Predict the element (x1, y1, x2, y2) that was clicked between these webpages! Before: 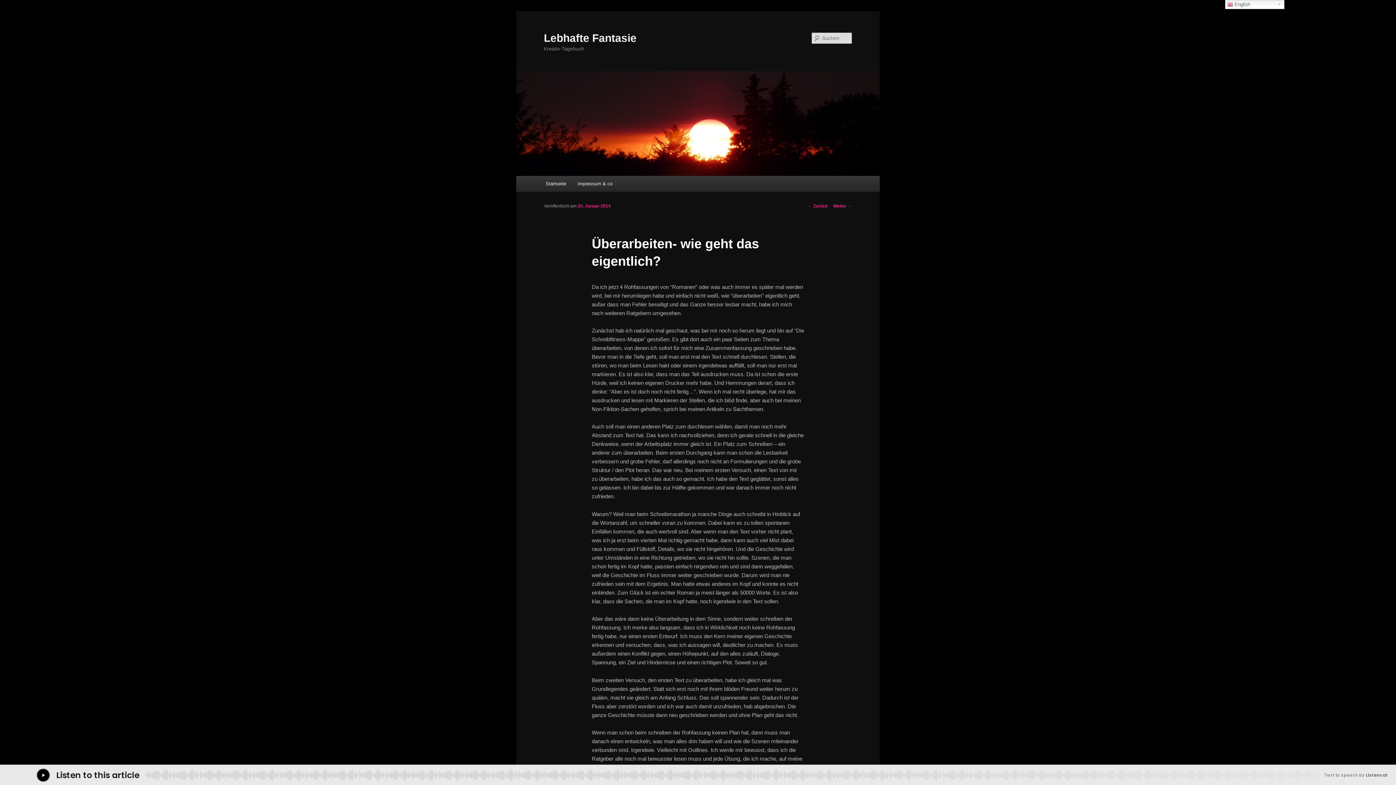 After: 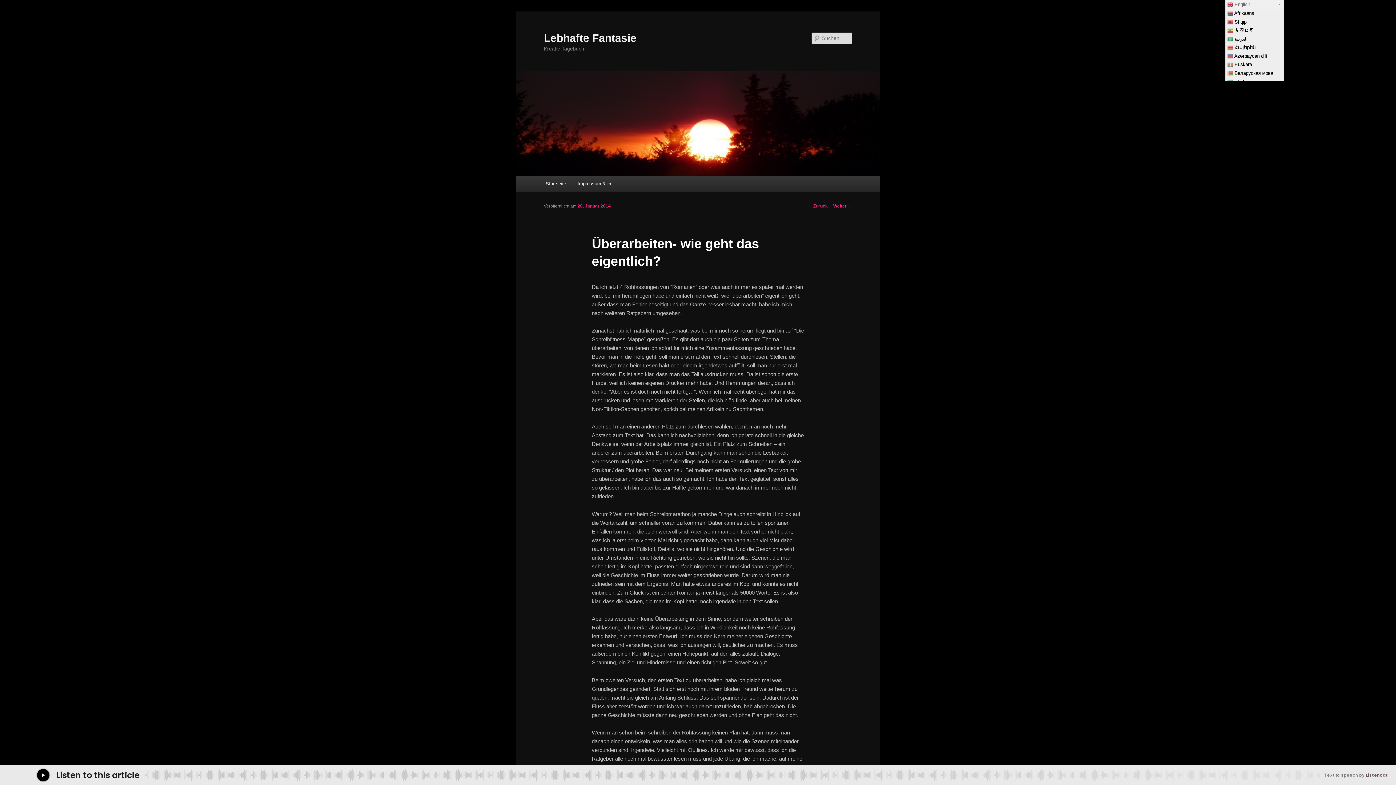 Action: label:  English bbox: (1225, 0, 1284, 9)